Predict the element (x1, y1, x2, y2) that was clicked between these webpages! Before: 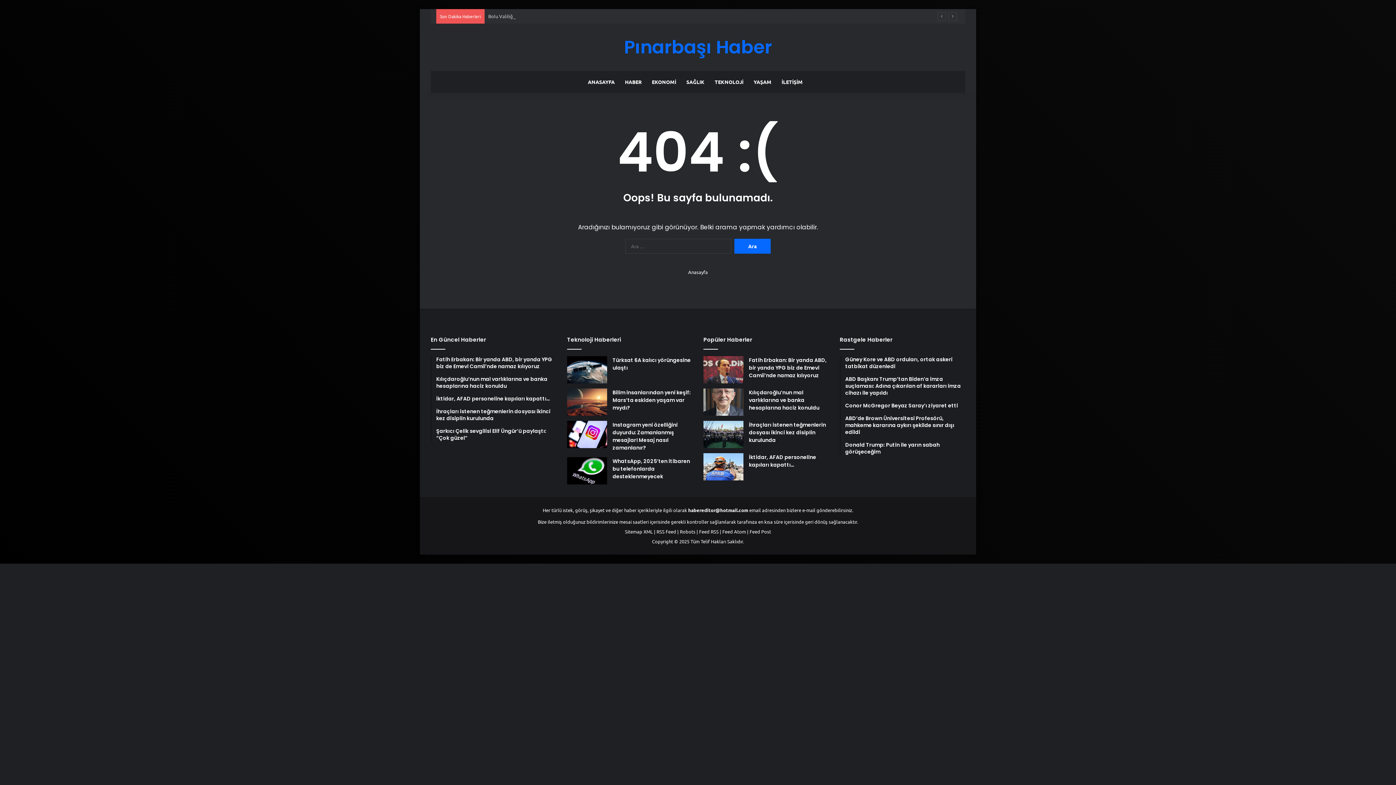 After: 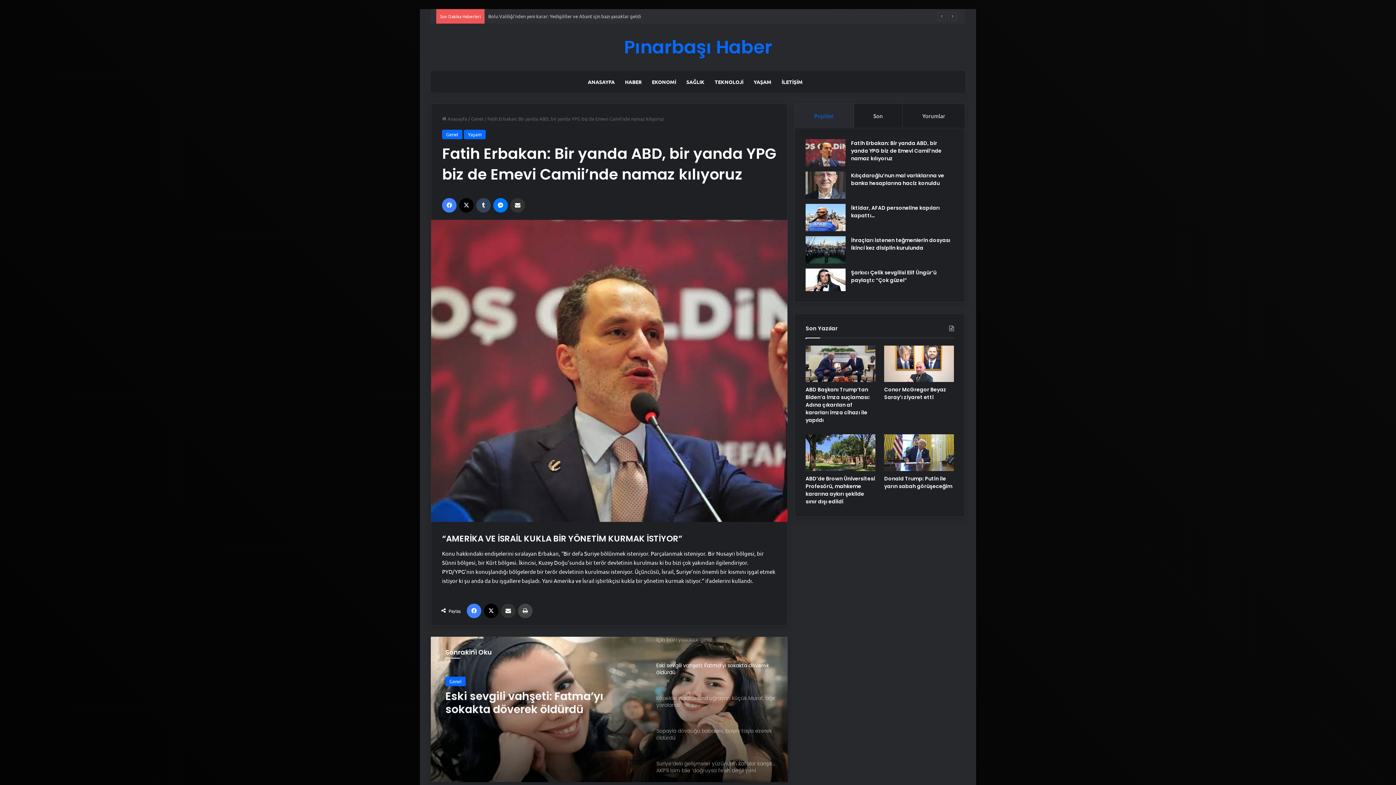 Action: label: Fatih Erbakan: Bir yanda ABD, bir yanda YPG biz de Emevi Camii’nde namaz kılıyoruz bbox: (703, 356, 743, 383)